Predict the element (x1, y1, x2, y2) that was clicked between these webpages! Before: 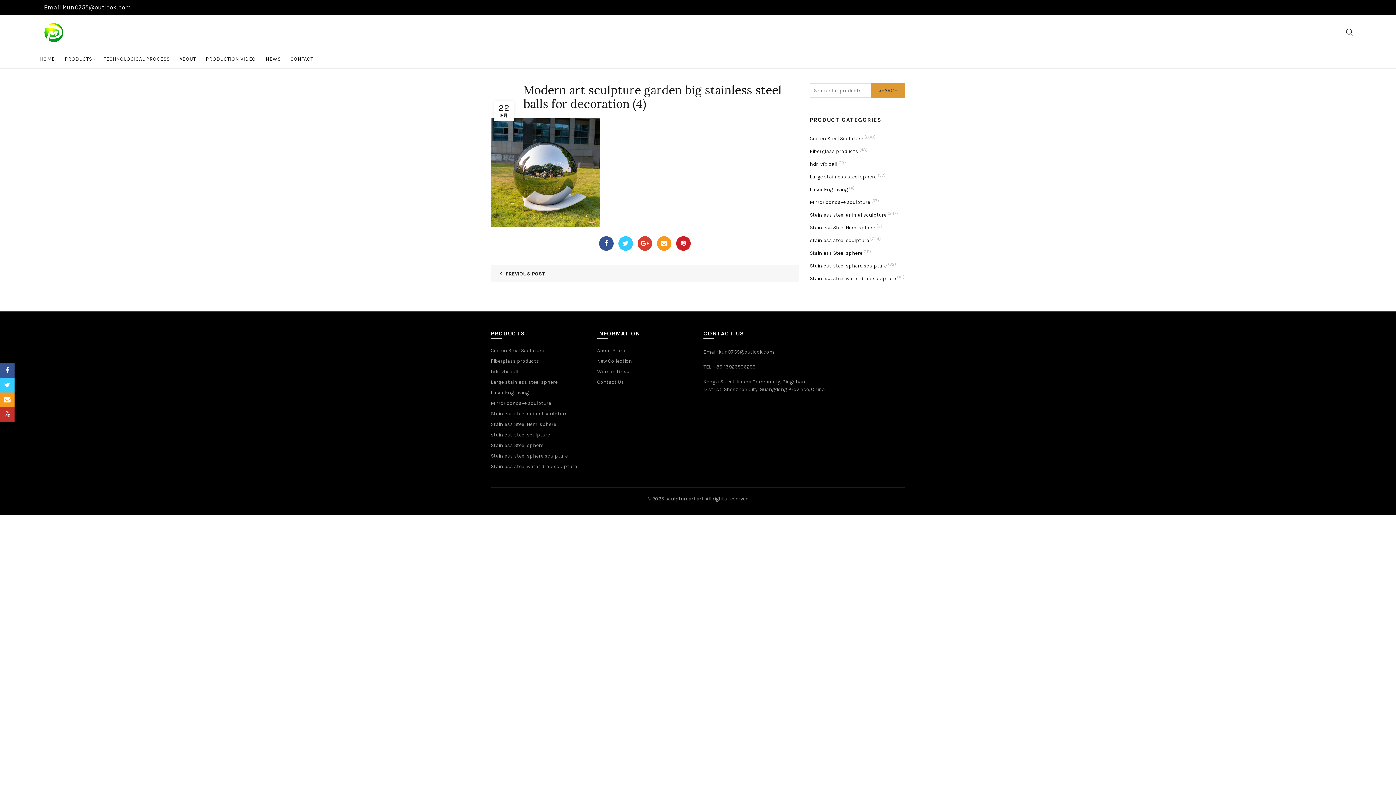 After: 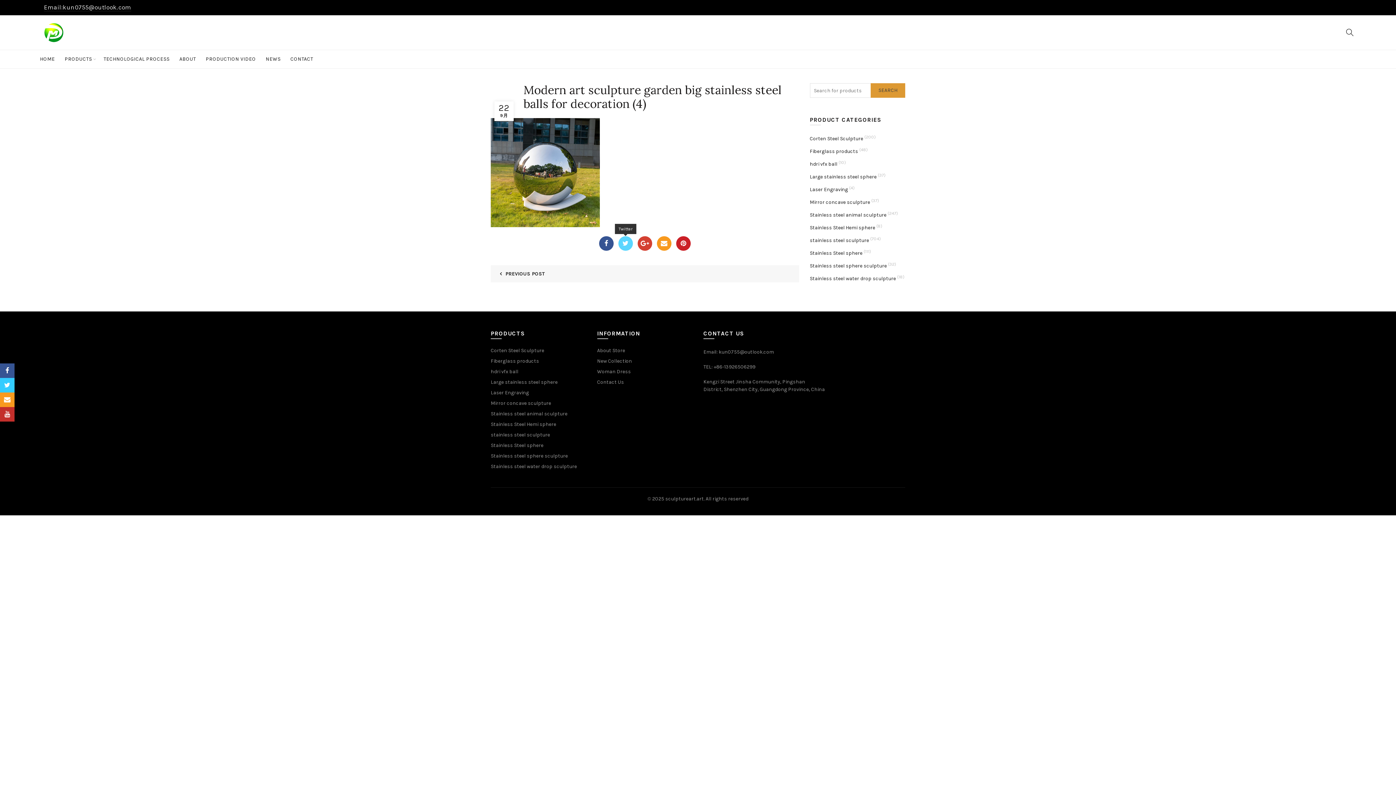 Action: bbox: (618, 236, 633, 250) label: Twitter